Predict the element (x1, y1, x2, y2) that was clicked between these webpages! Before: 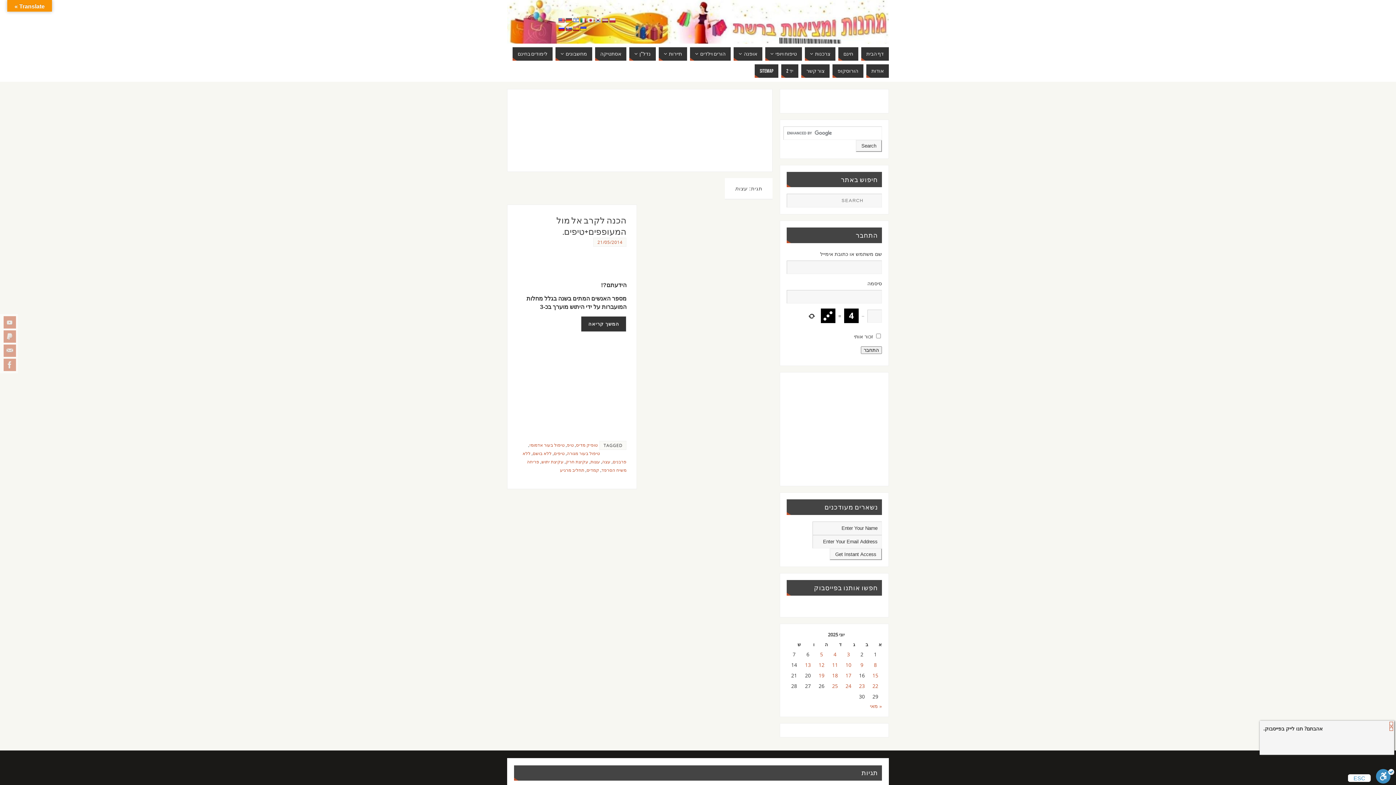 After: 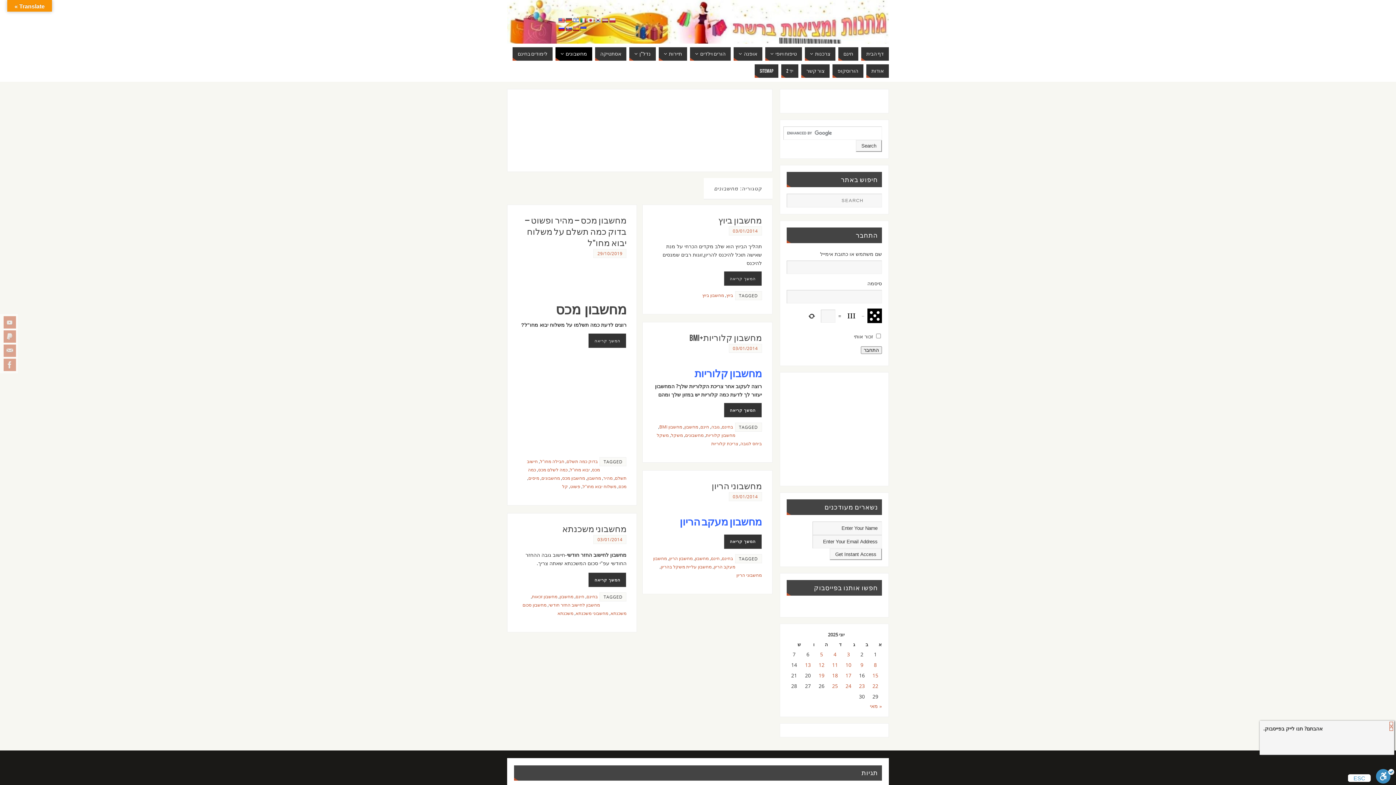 Action: bbox: (555, 47, 592, 60) label: מחשבונים